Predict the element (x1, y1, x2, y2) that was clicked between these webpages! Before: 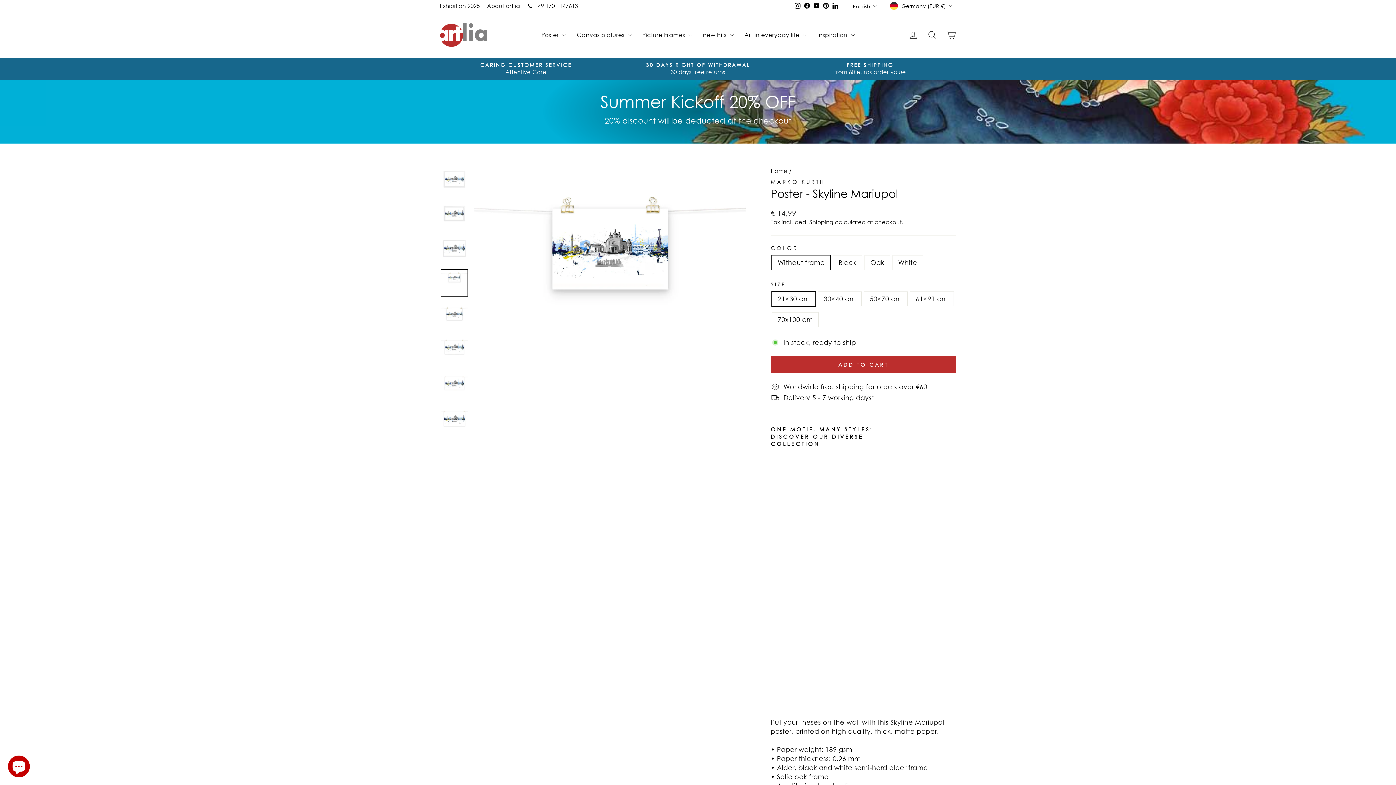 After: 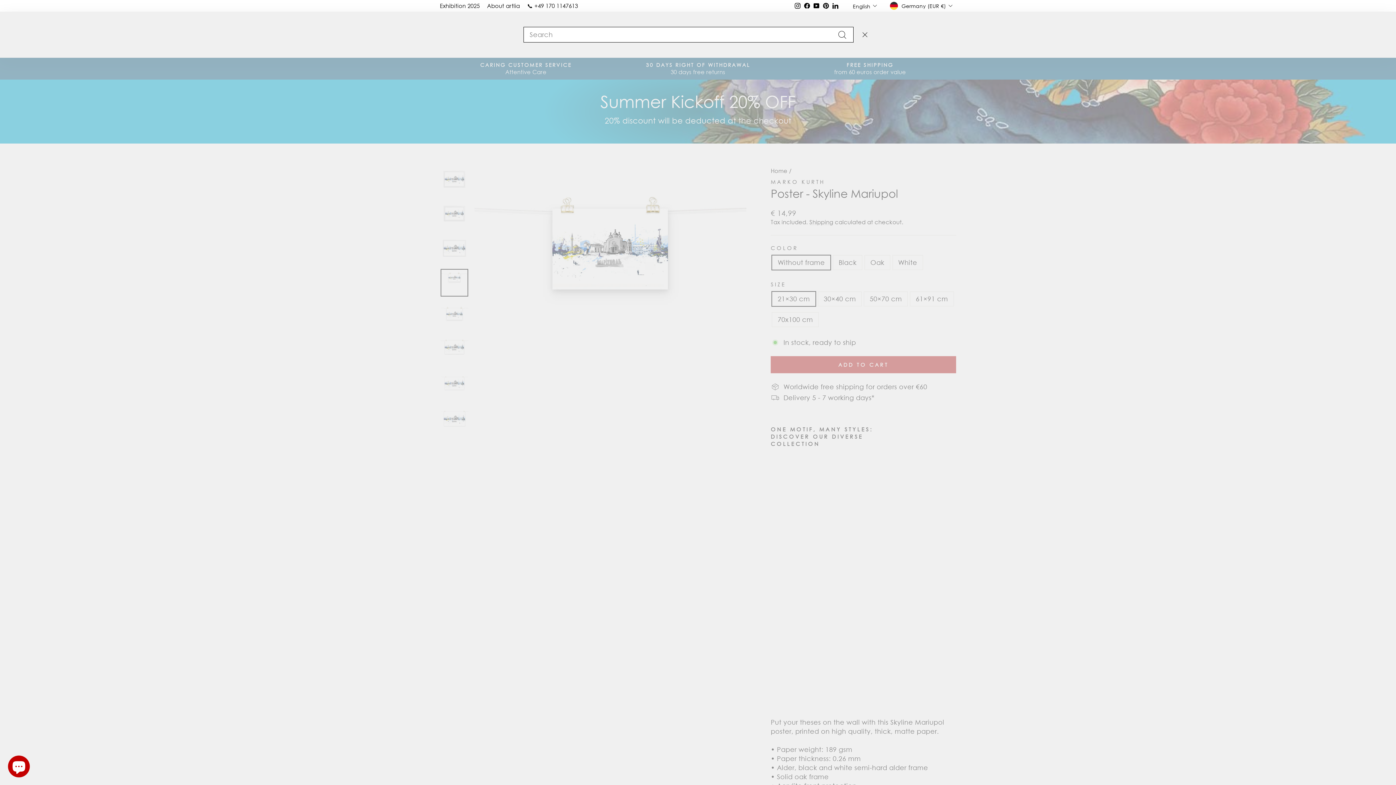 Action: label: Search bbox: (922, 26, 941, 42)